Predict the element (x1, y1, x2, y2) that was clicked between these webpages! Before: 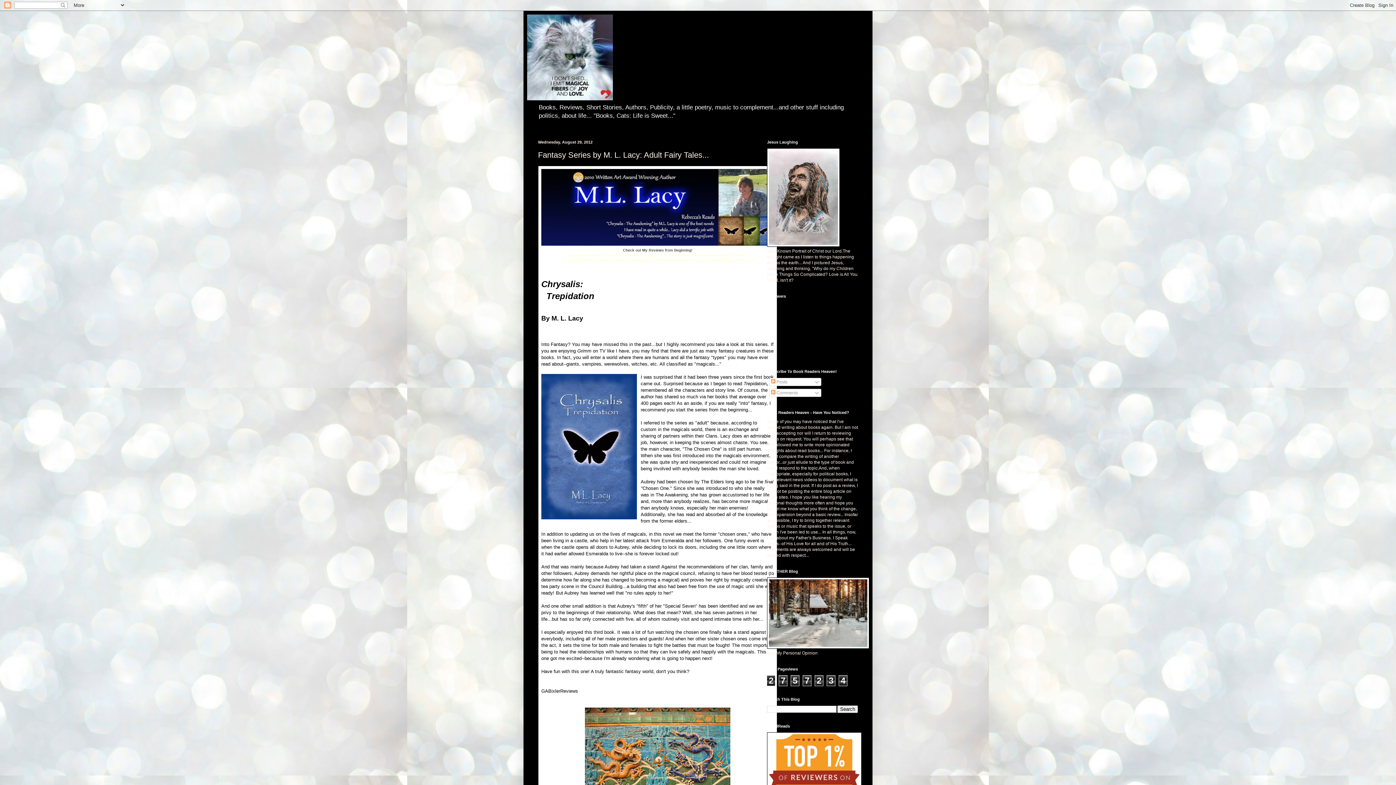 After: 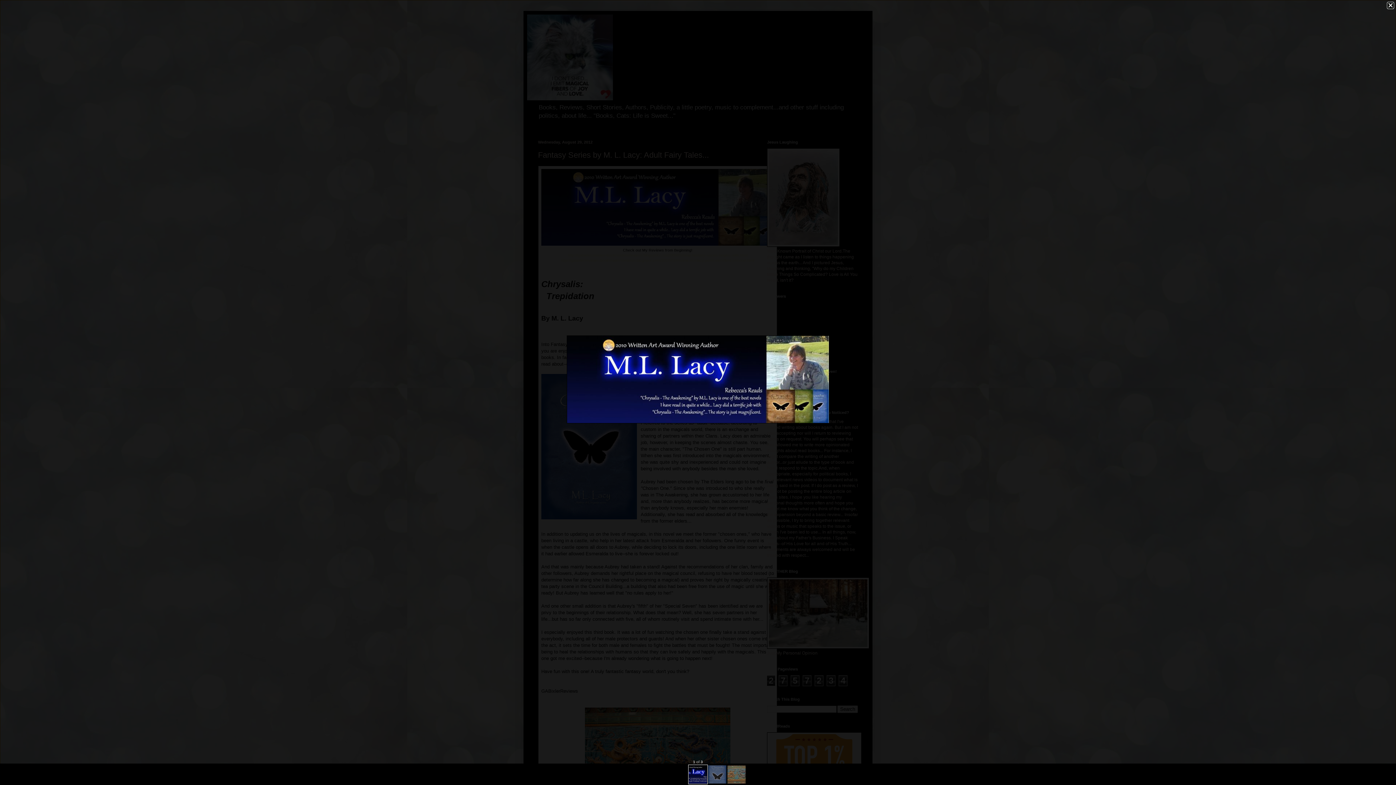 Action: bbox: (541, 241, 774, 246)